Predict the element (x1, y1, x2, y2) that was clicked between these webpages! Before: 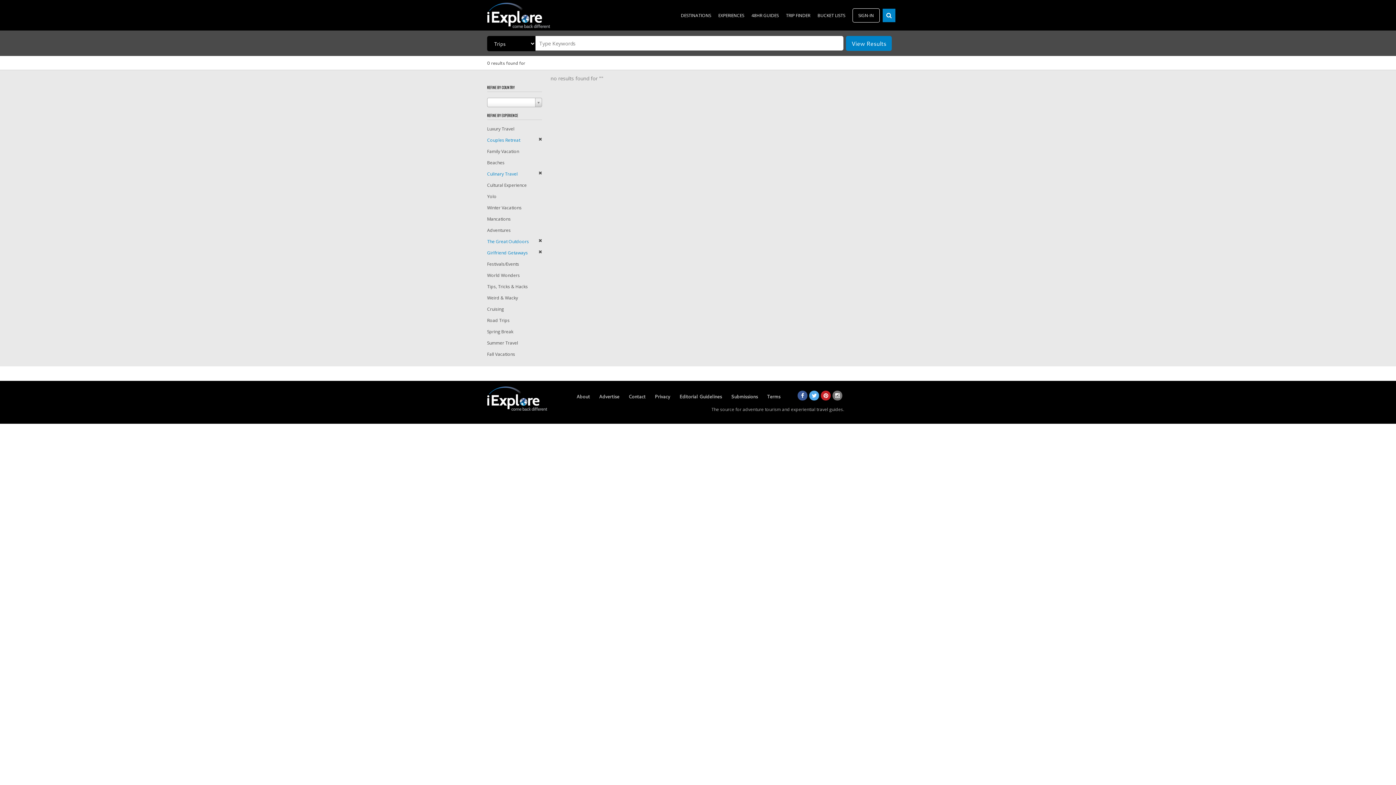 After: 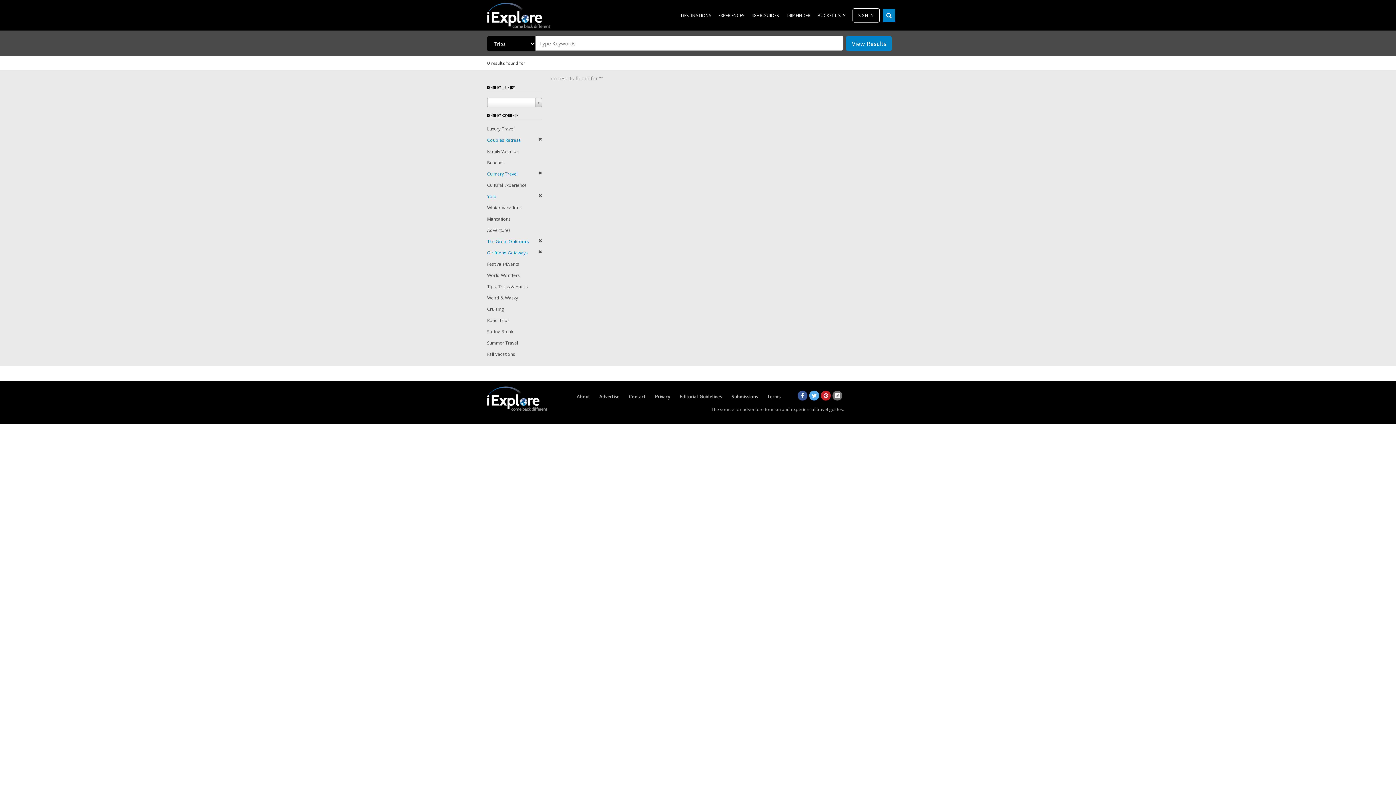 Action: bbox: (487, 193, 496, 199) label: Yolo